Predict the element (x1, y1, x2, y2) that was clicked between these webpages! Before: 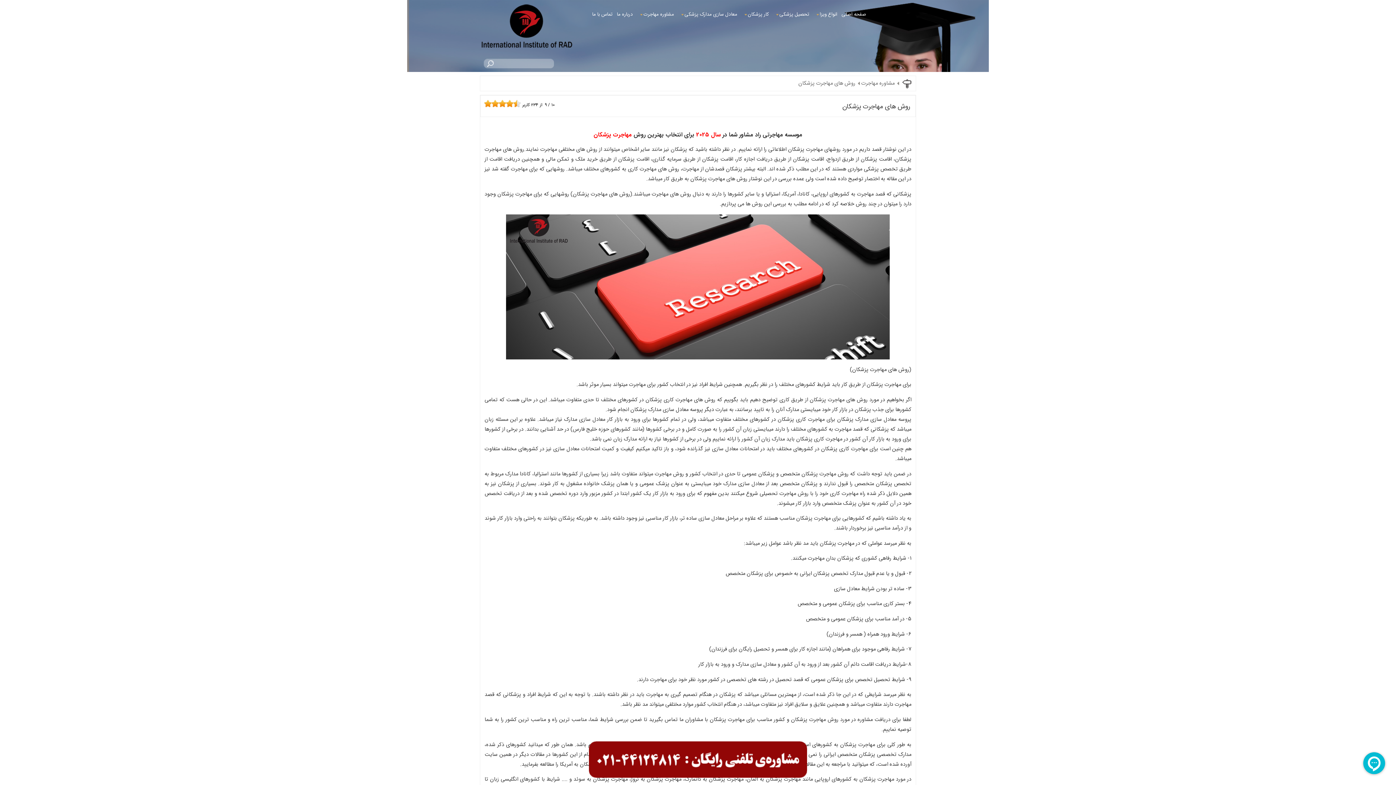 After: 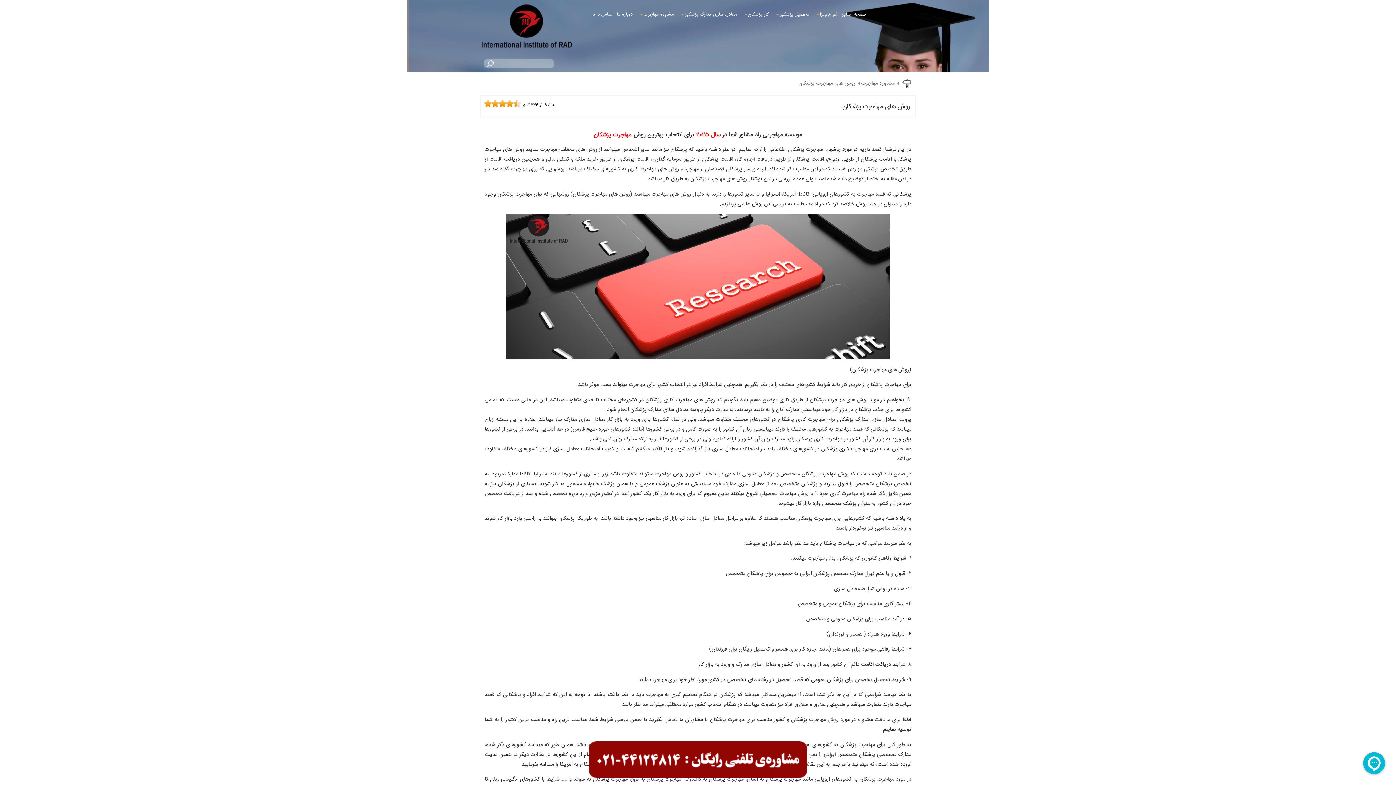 Action: bbox: (798, 78, 861, 88) label: روش های مهاجرت پزشکان